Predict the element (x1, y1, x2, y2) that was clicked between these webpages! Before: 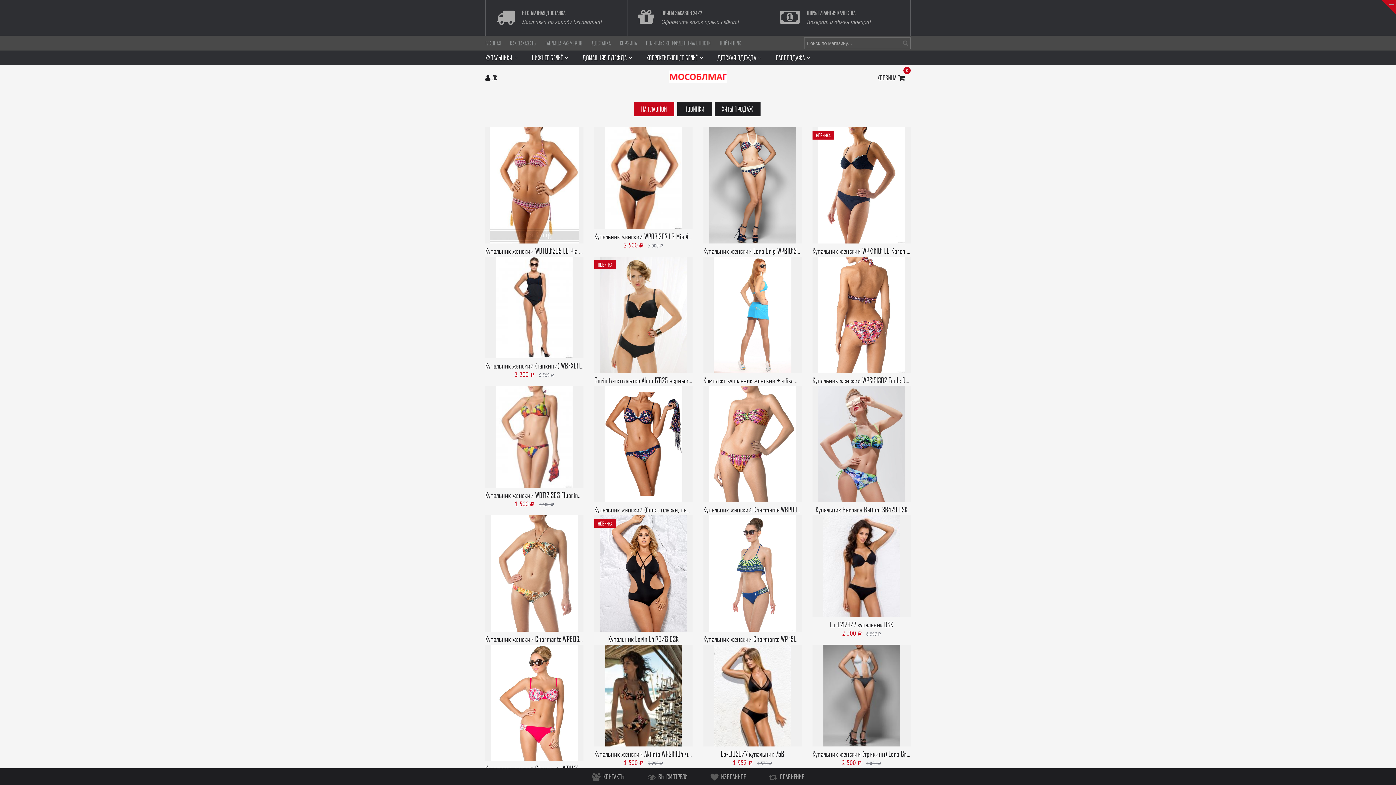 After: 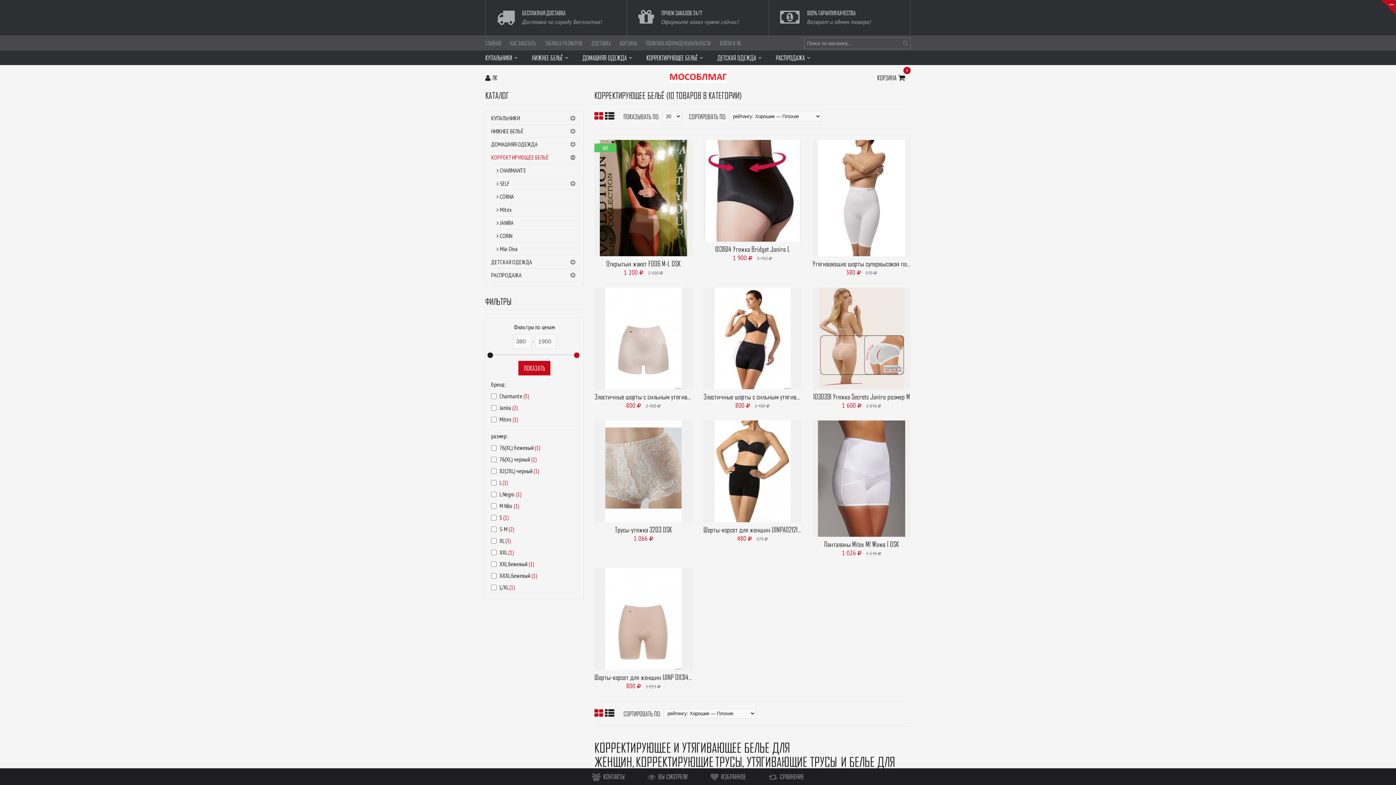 Action: label: КОРРЕКТИРУЮЩЕЕ БЕЛЬЁ bbox: (646, 50, 709, 65)